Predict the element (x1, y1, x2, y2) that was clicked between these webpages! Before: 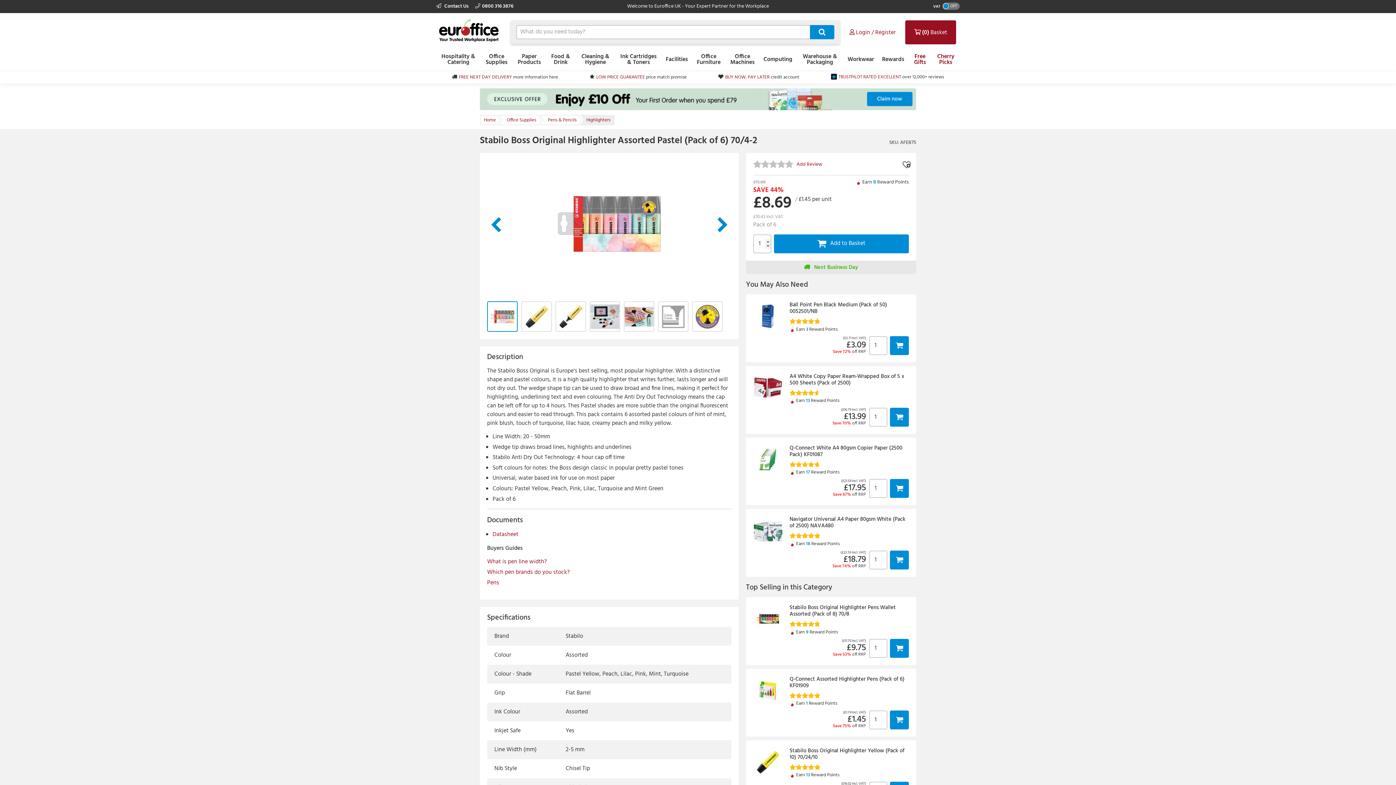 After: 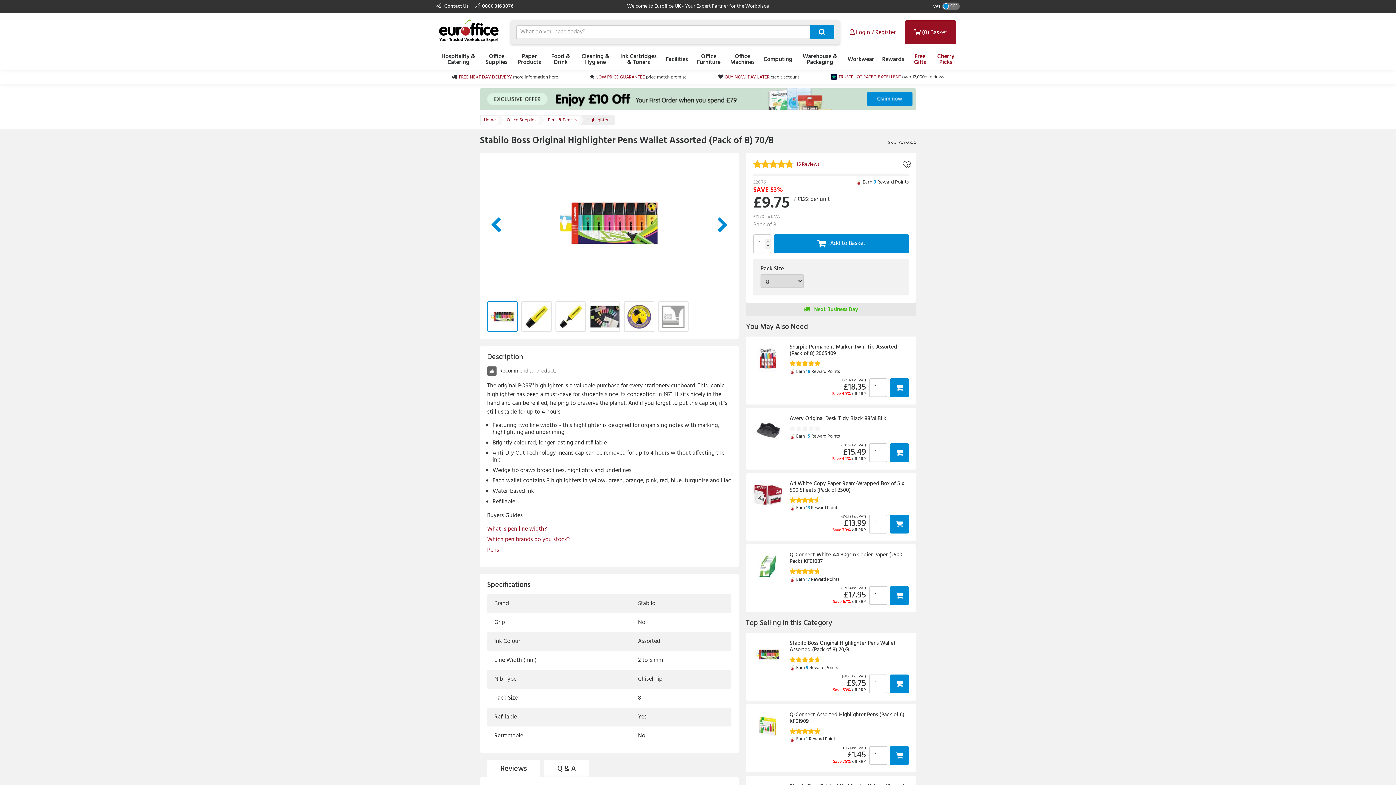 Action: label: Stabilo Boss Original Highlighter Pens Wallet Assorted (Pack of 8) 70/8


 Earn 9 Reward Points bbox: (746, 597, 916, 665)